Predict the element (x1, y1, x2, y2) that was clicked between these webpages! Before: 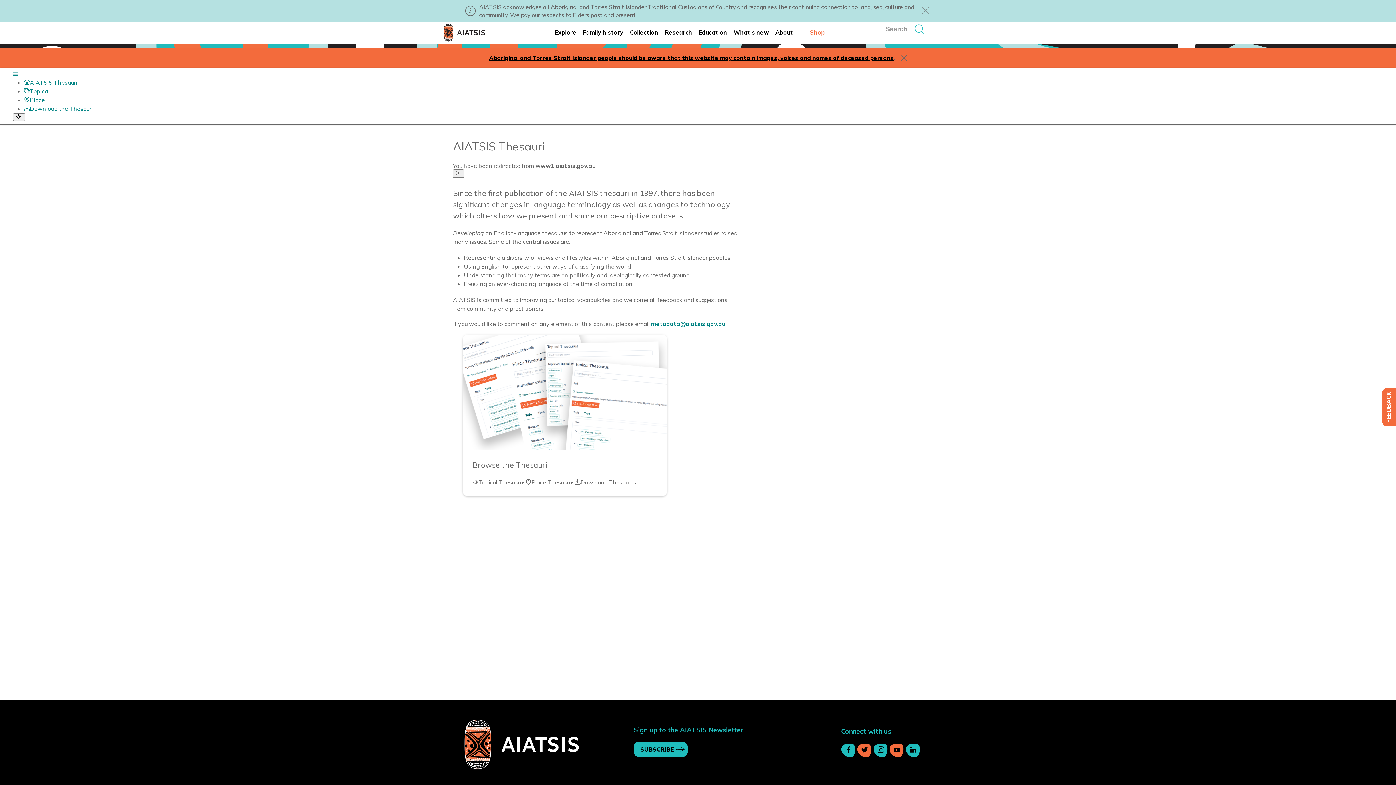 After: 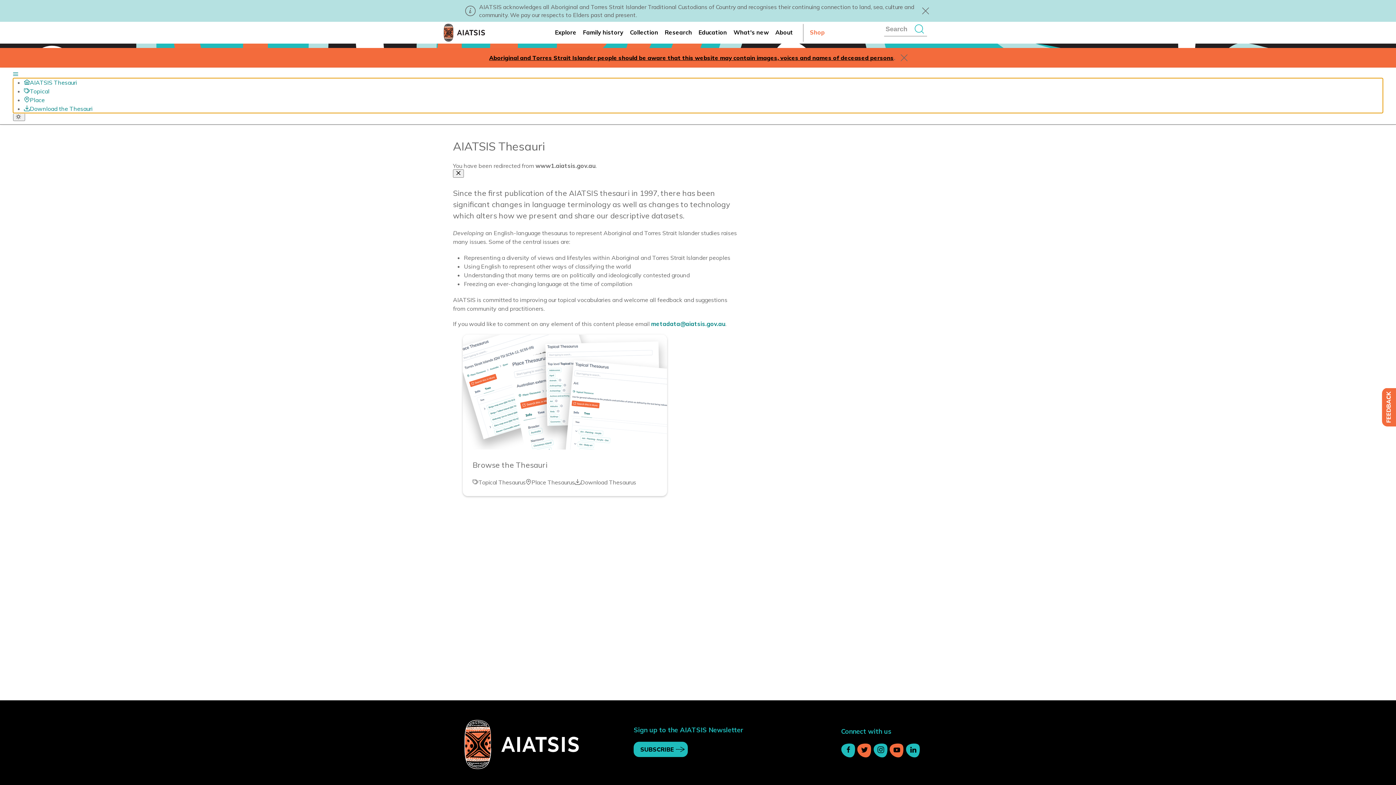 Action: label: Navigation bbox: (13, 70, 18, 78)